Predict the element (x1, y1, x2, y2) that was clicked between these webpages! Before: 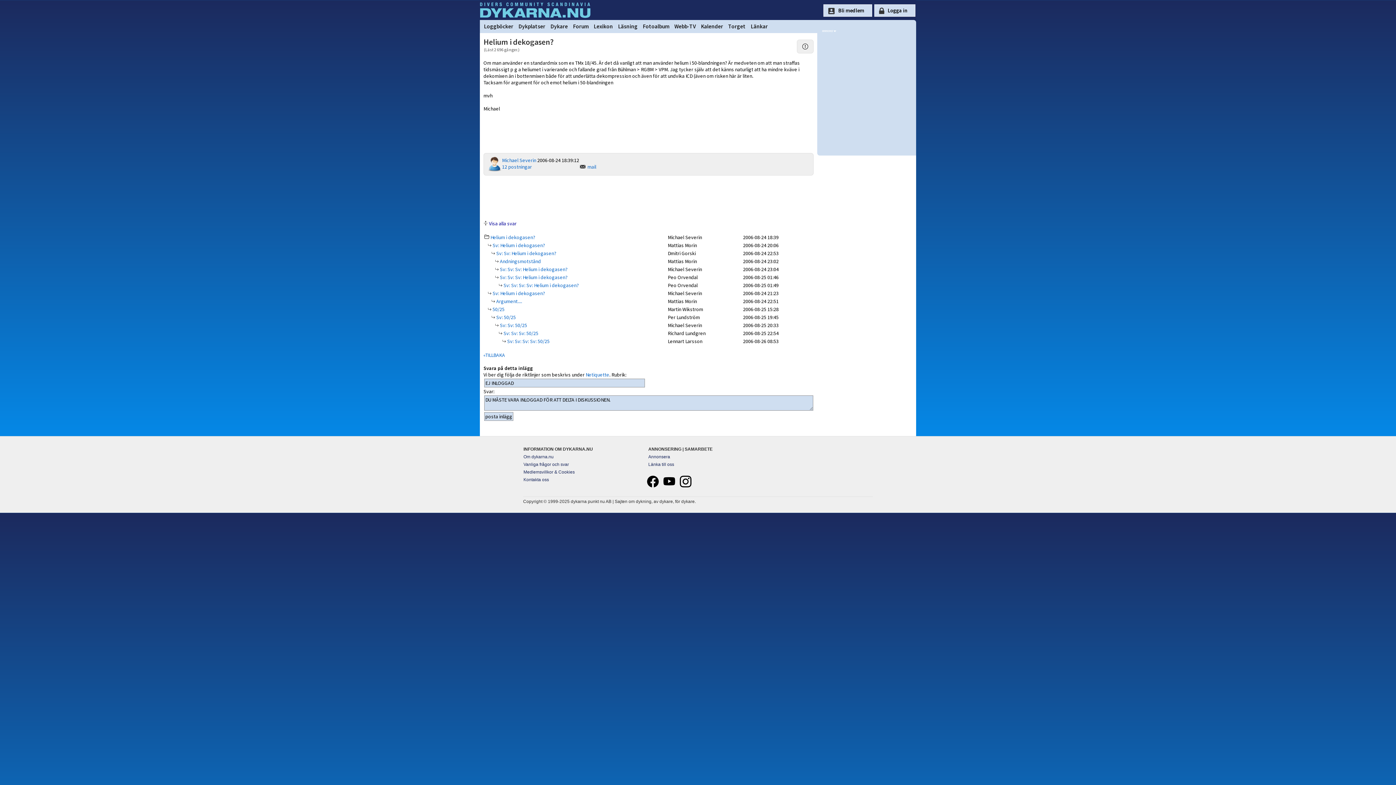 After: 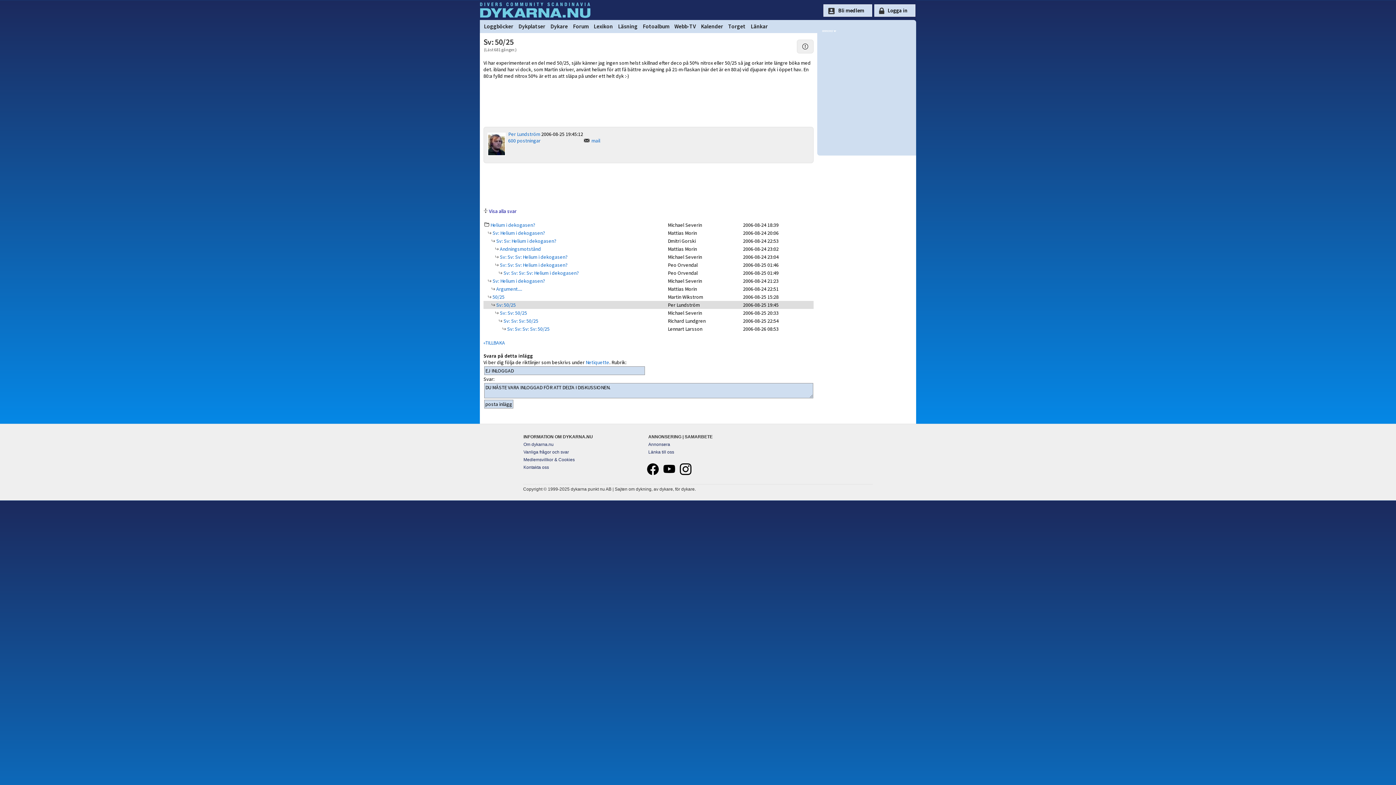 Action: bbox: (495, 314, 516, 320) label:  Sv: 50/25